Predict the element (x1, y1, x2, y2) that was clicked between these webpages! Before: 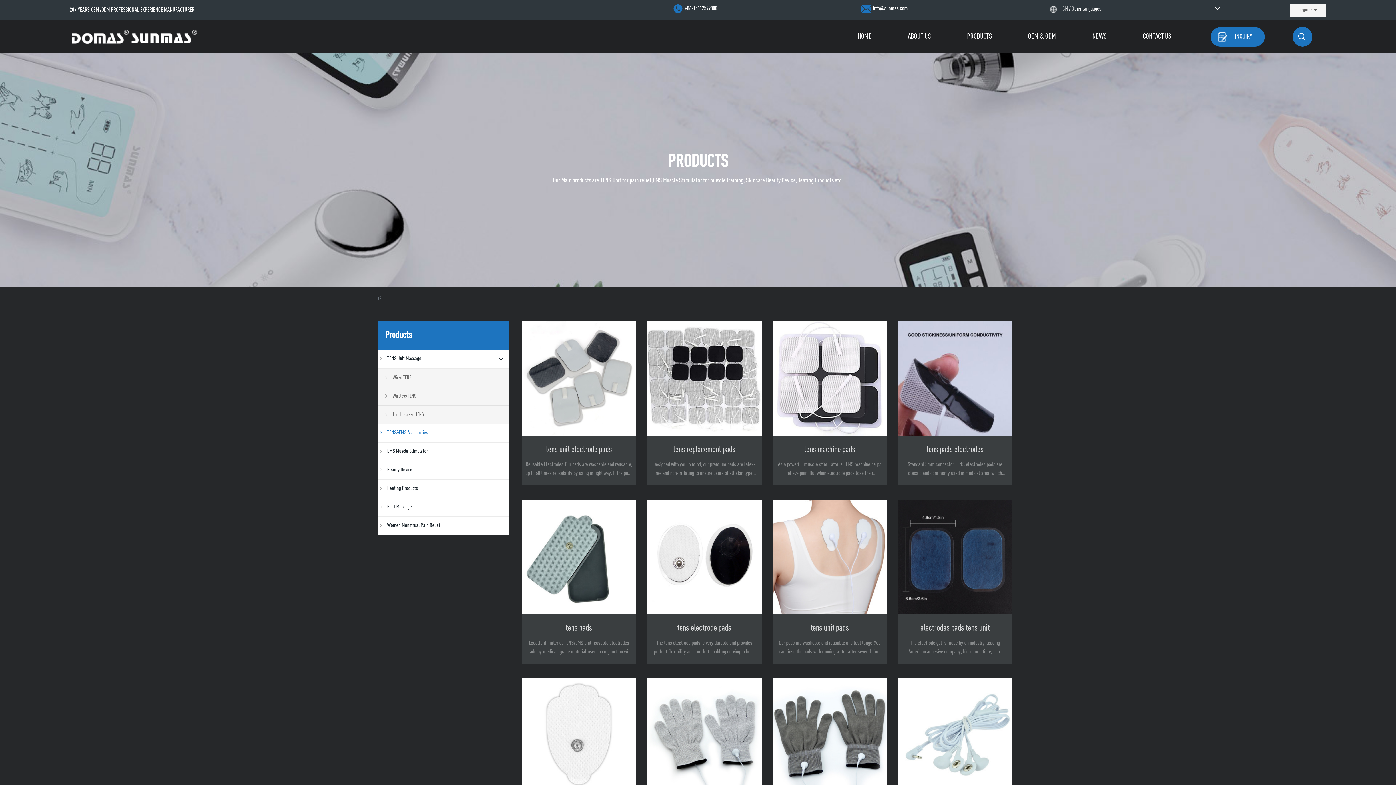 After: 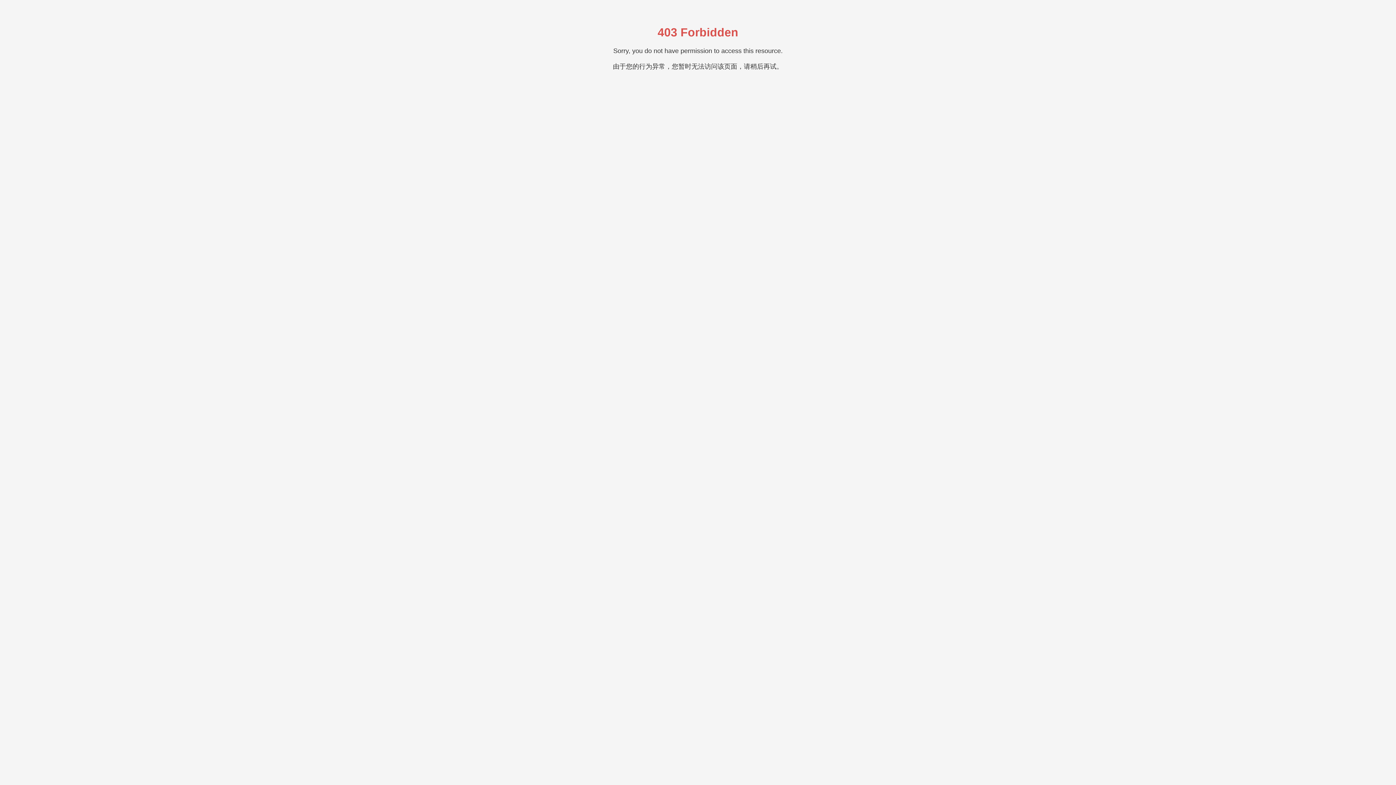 Action: label: tens machine pads bbox: (804, 342, 855, 351)